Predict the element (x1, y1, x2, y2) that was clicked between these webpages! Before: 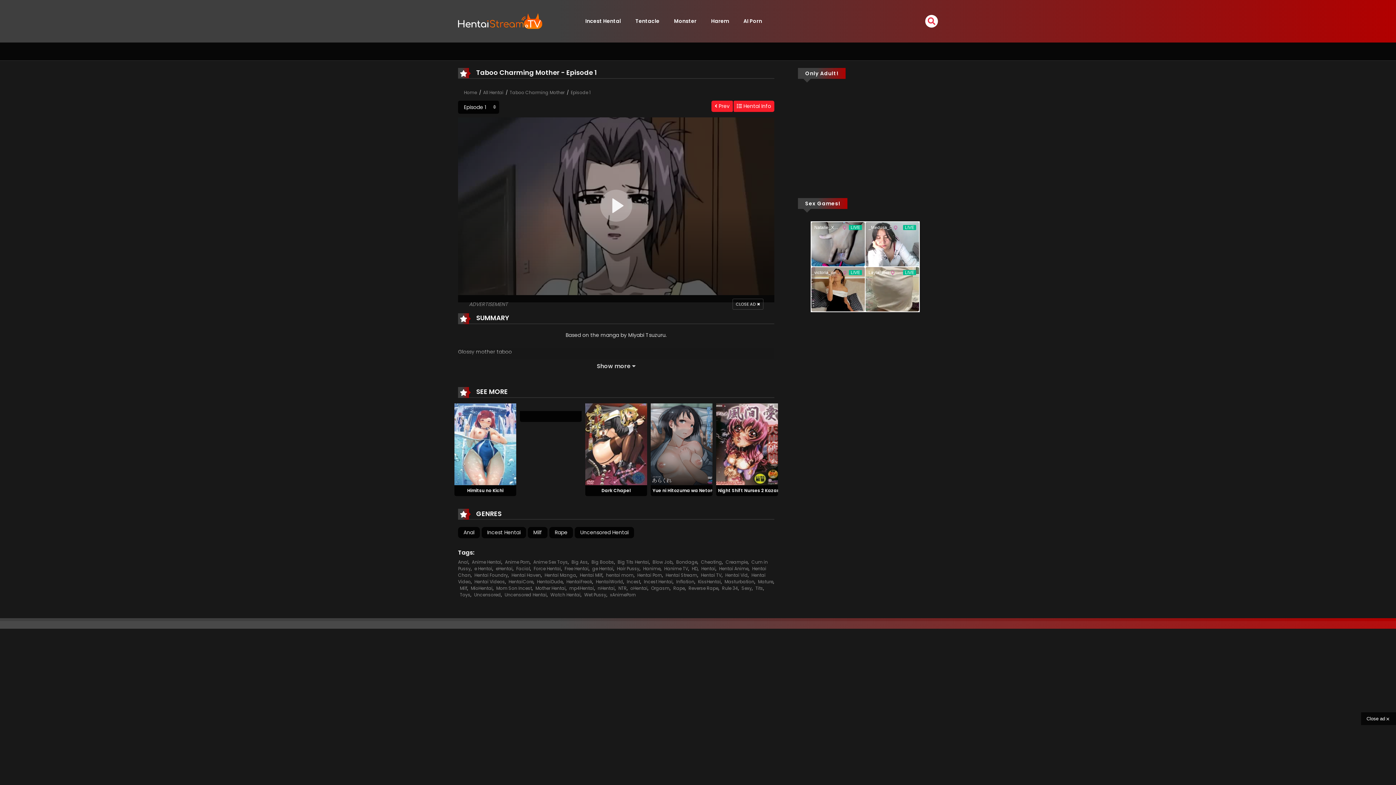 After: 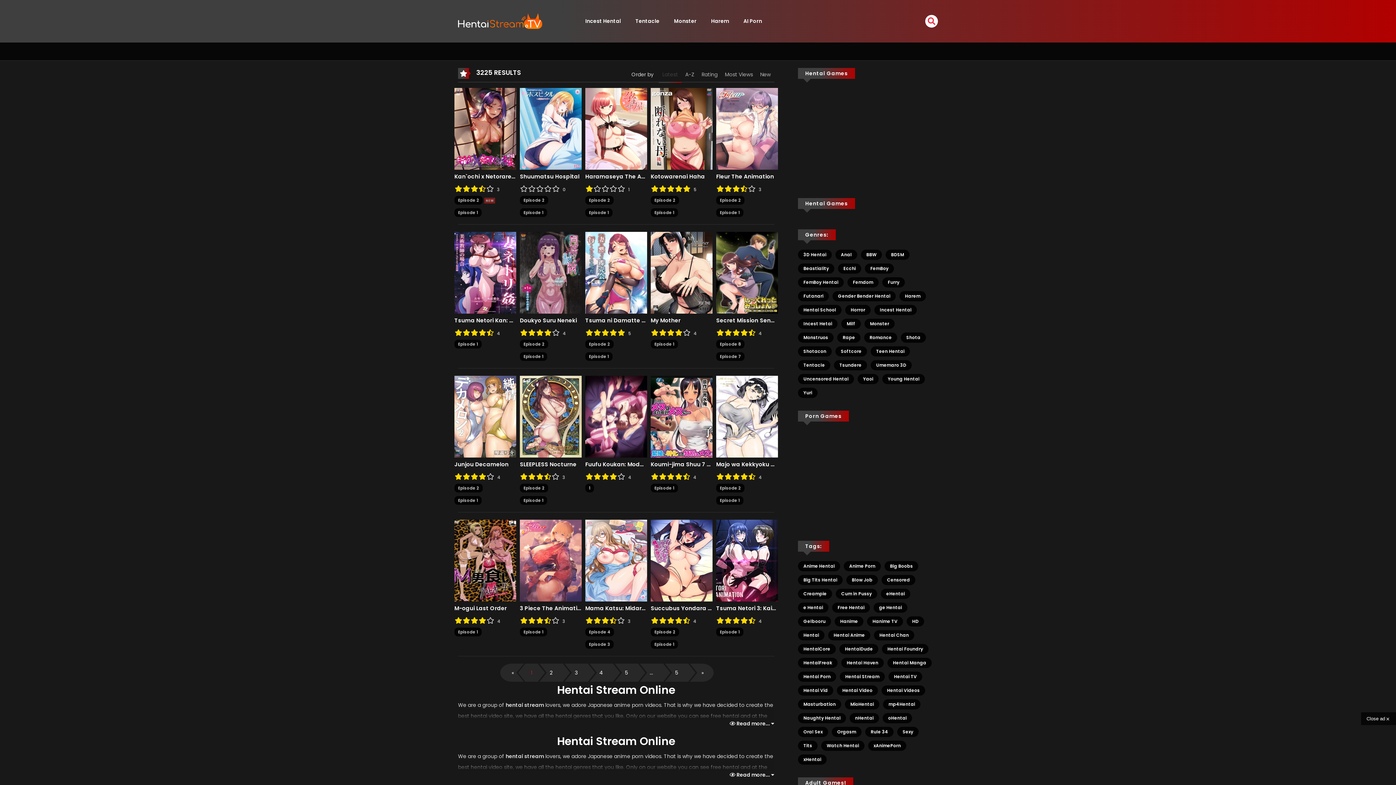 Action: label: Mature bbox: (758, 578, 773, 585)